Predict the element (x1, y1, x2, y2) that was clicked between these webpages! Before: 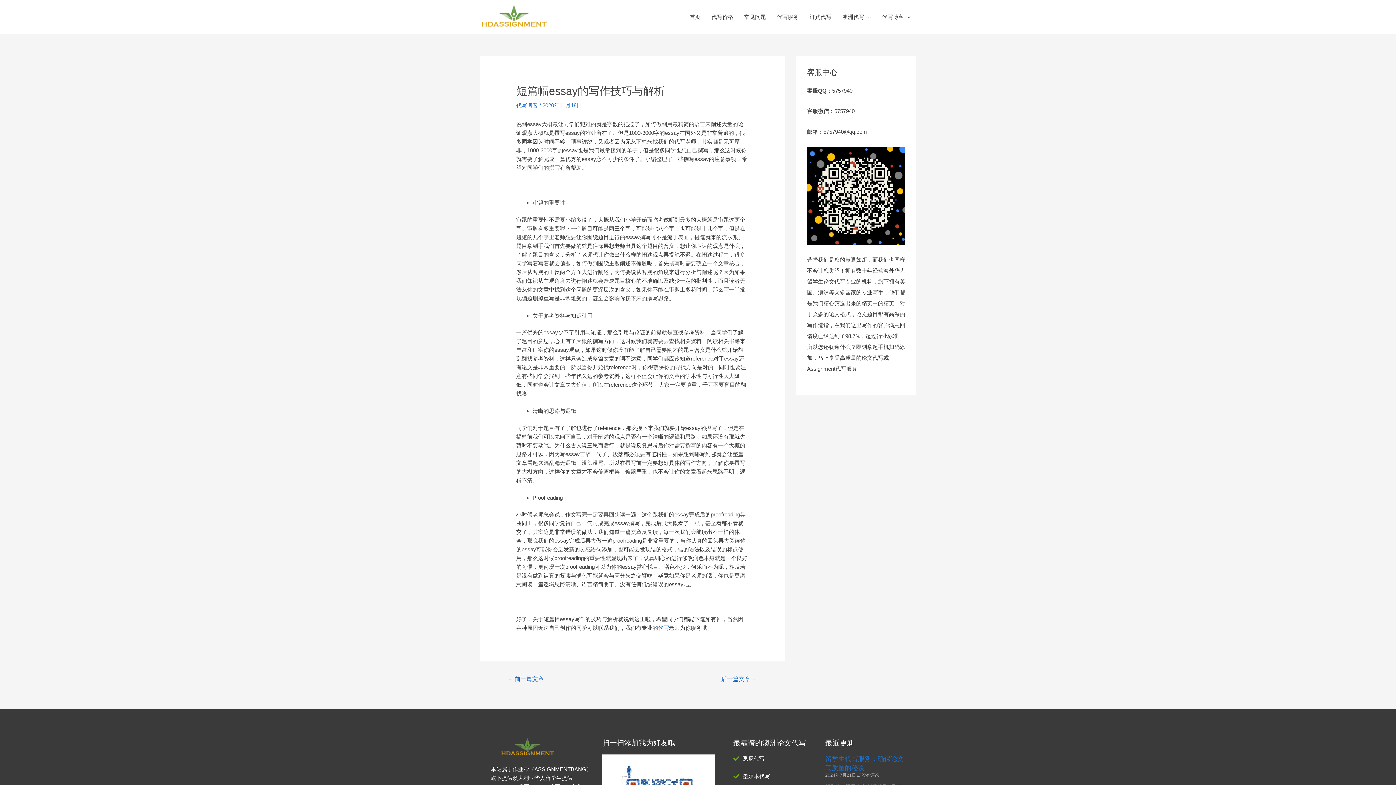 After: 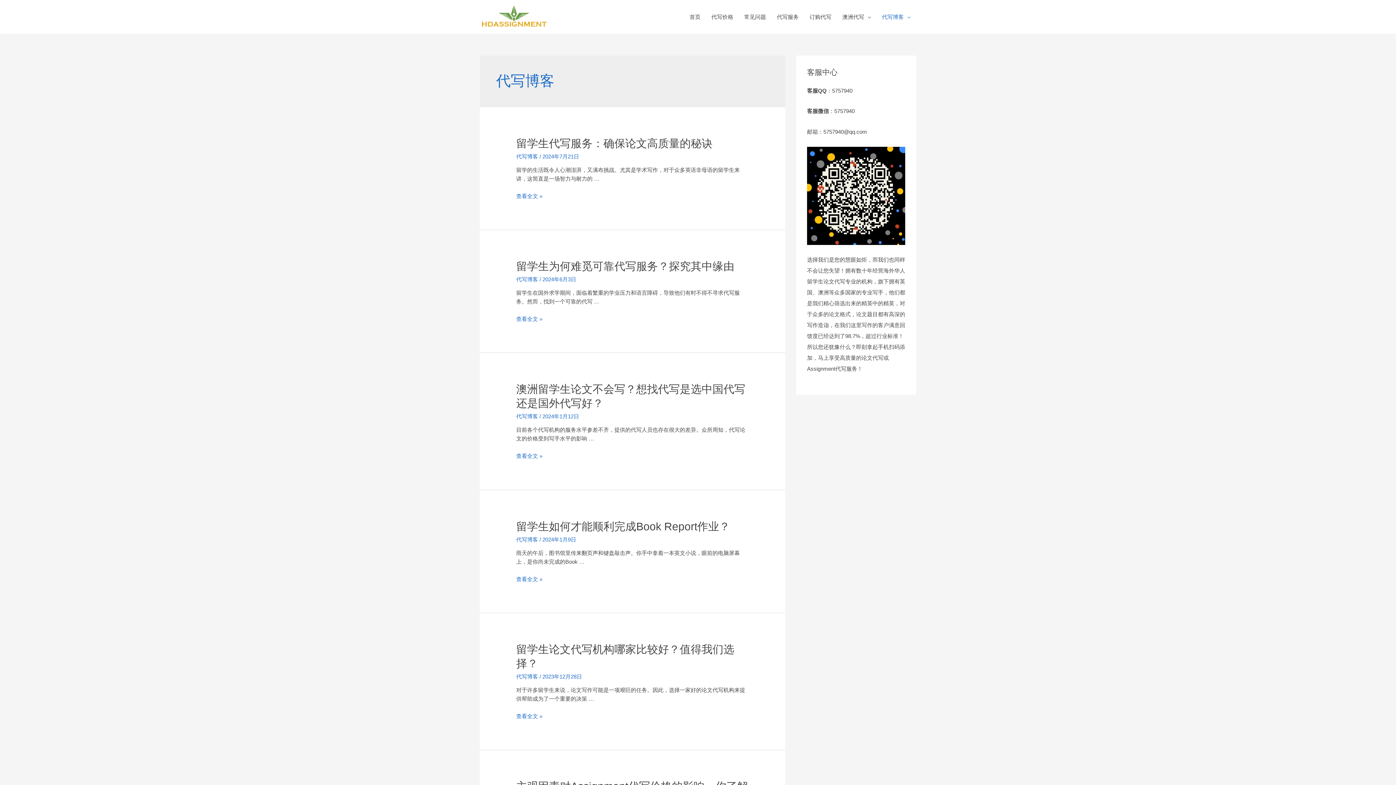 Action: label: 代写博客 bbox: (516, 102, 538, 108)